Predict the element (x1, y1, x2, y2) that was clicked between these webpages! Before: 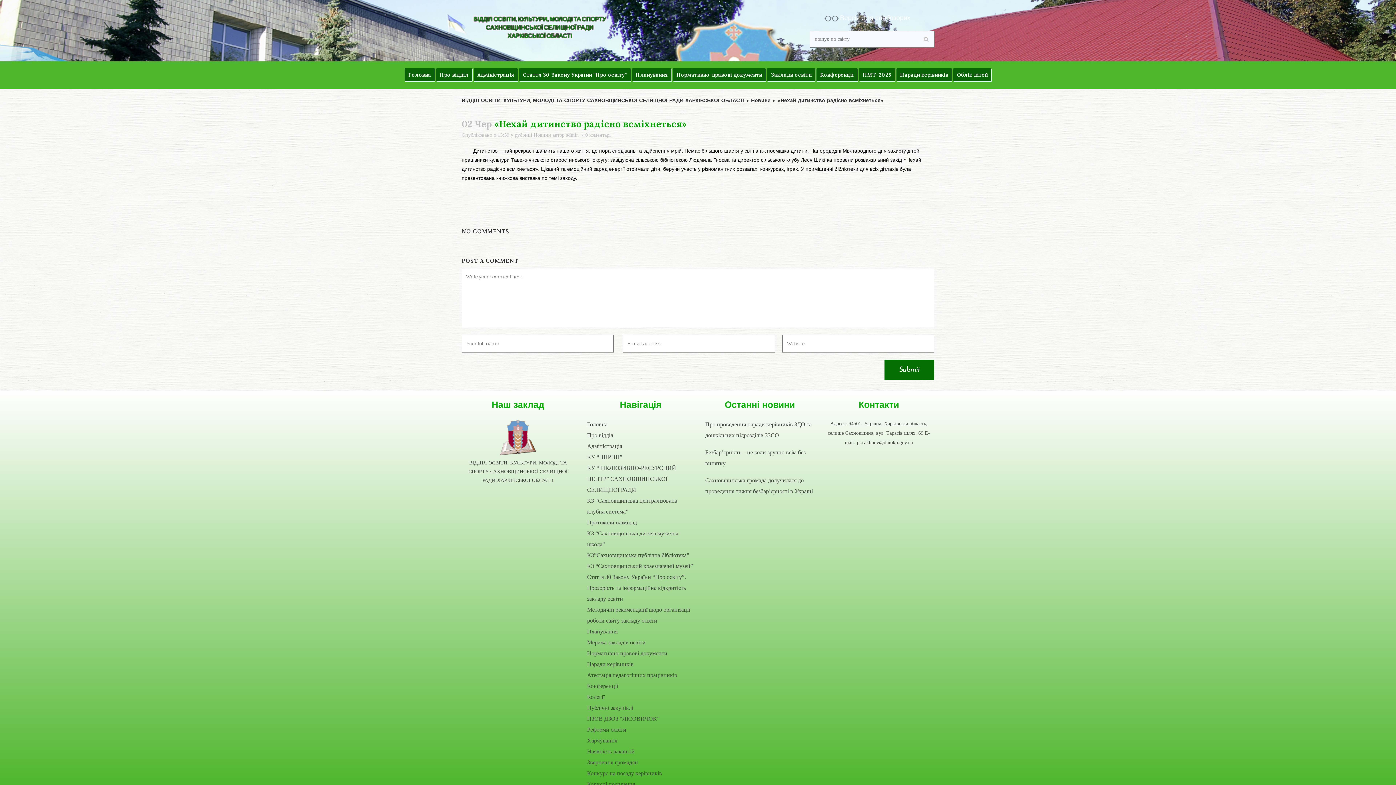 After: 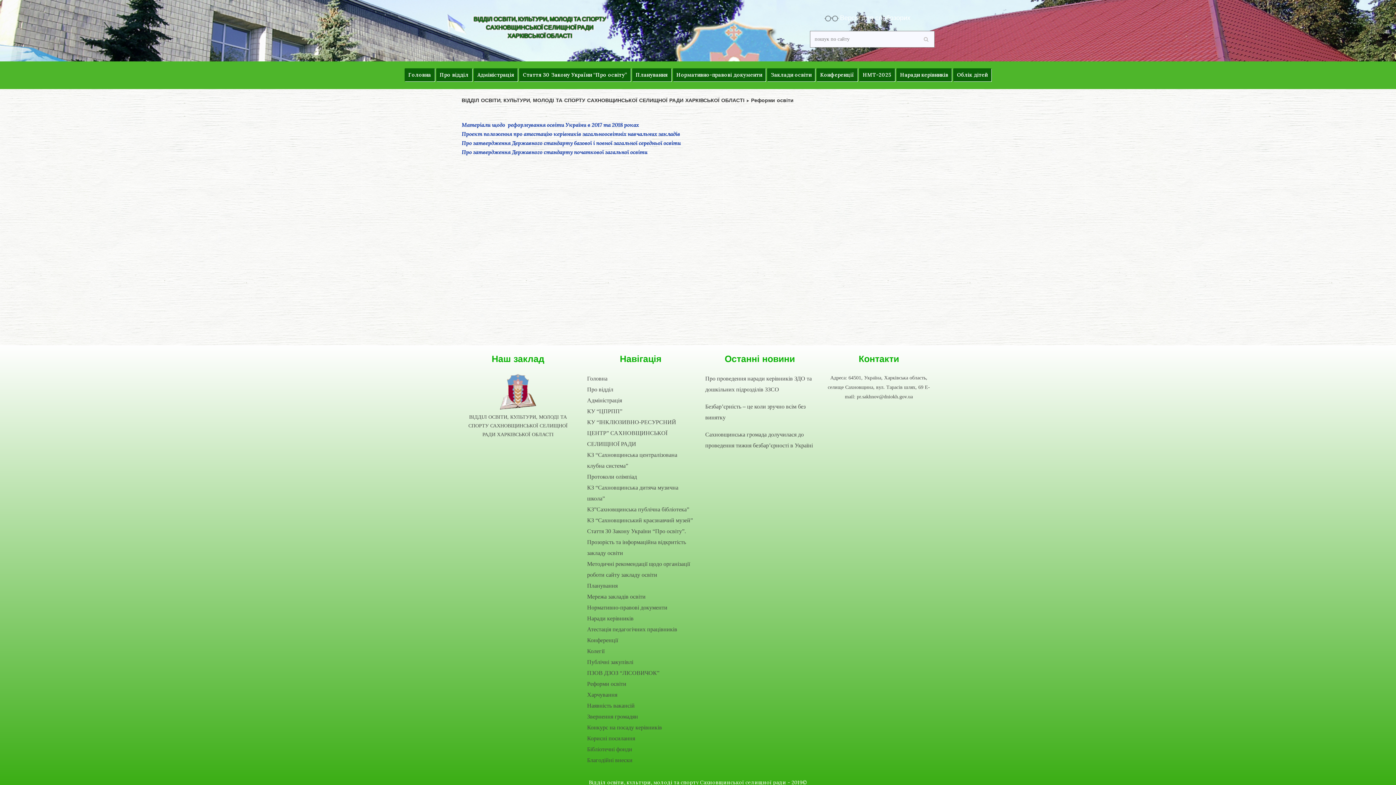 Action: label: Реформи освіти bbox: (587, 724, 694, 735)